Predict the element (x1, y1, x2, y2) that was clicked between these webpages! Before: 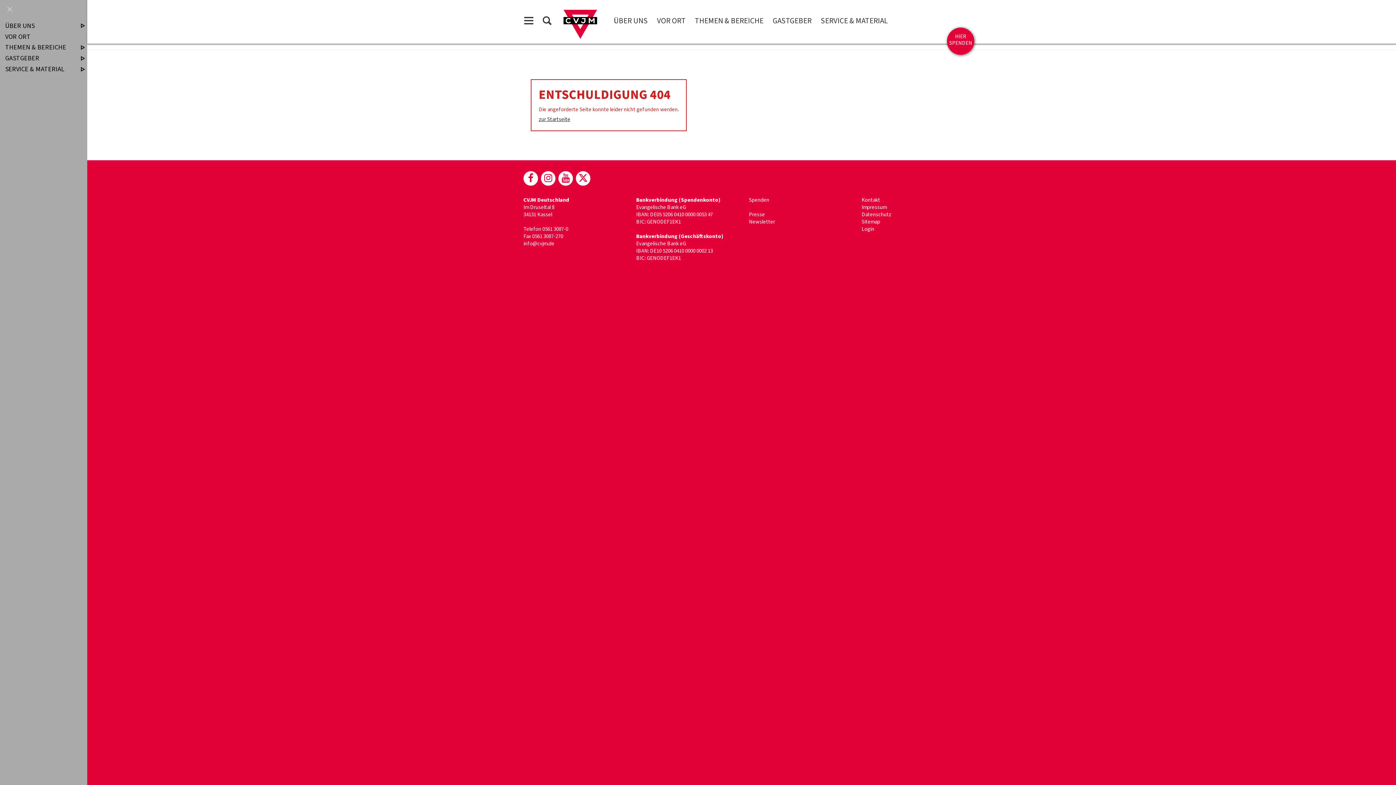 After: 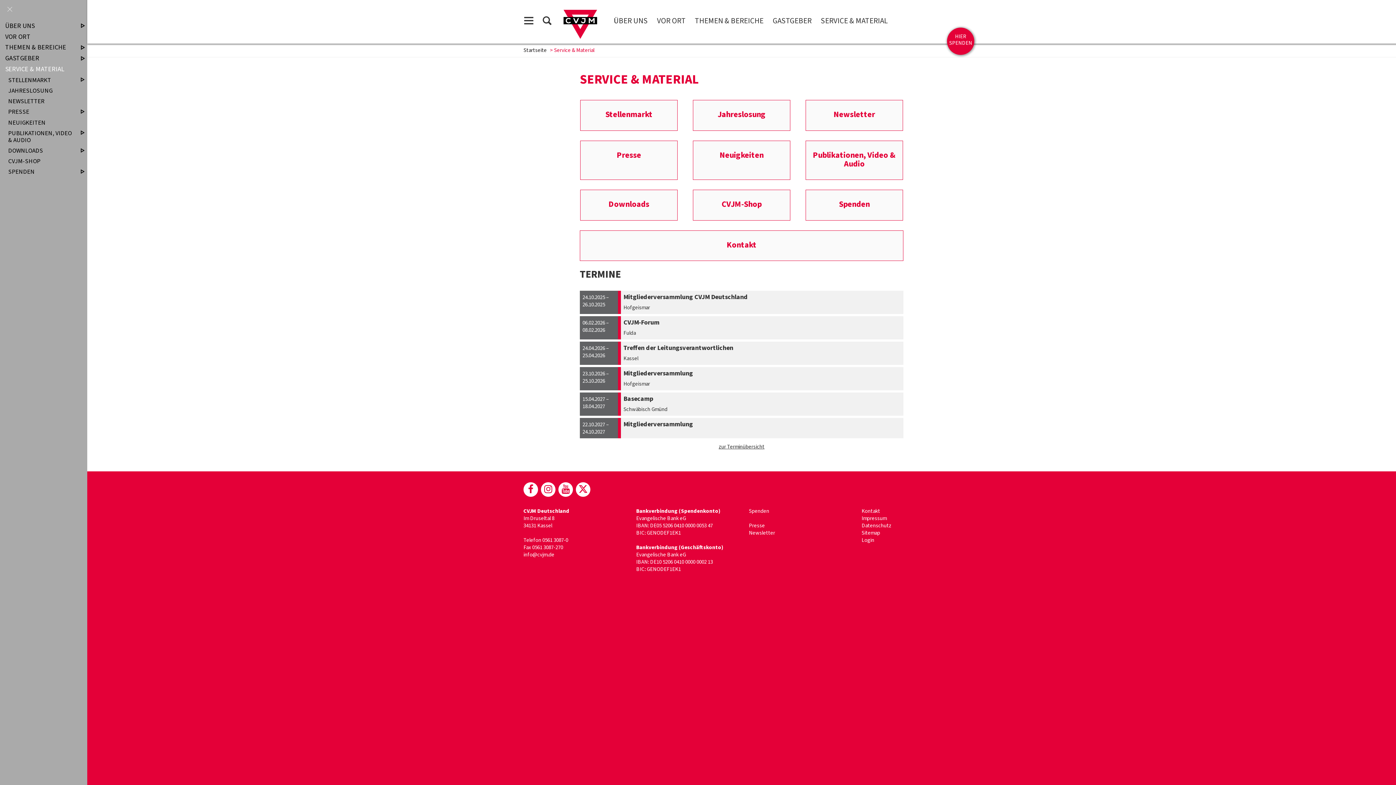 Action: label: SERVICE & MATERIAL bbox: (821, 15, 888, 26)